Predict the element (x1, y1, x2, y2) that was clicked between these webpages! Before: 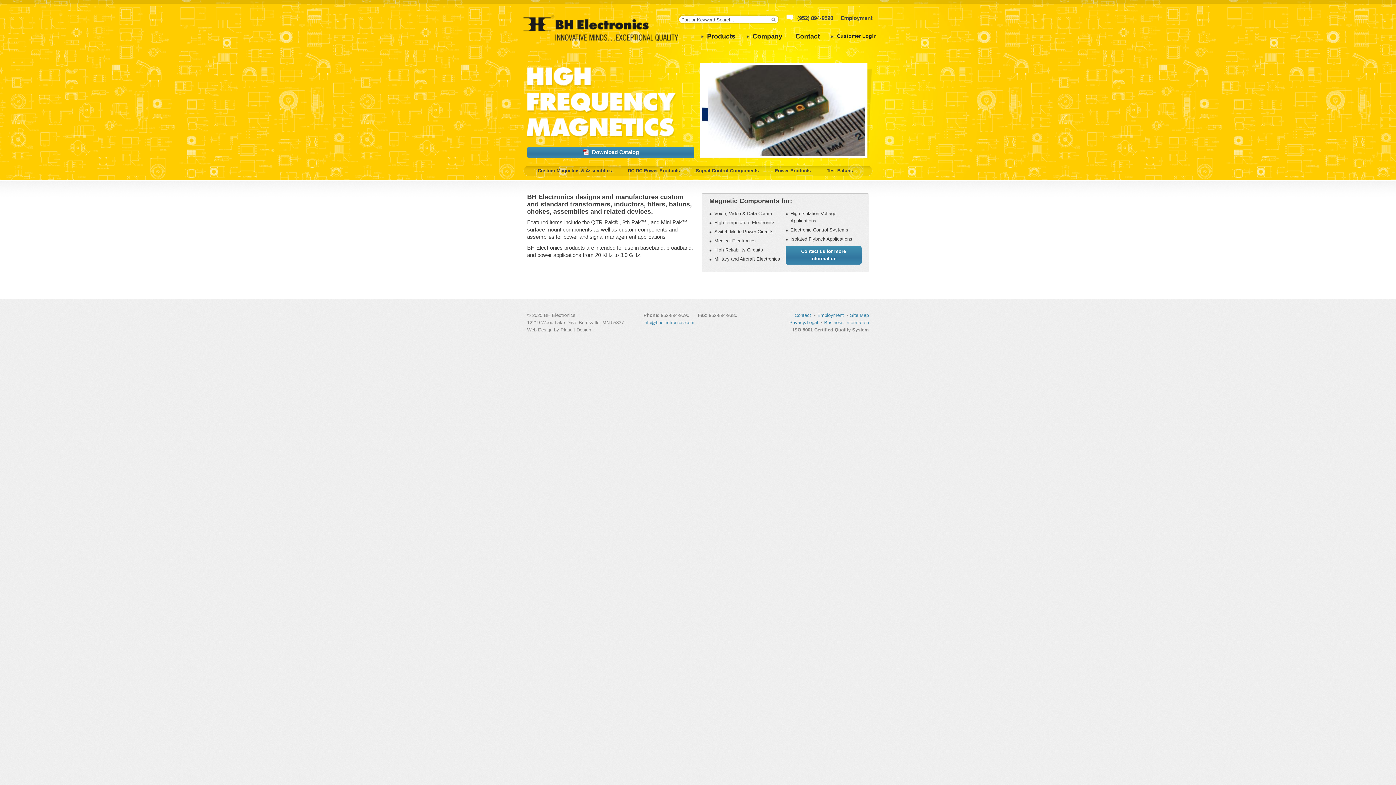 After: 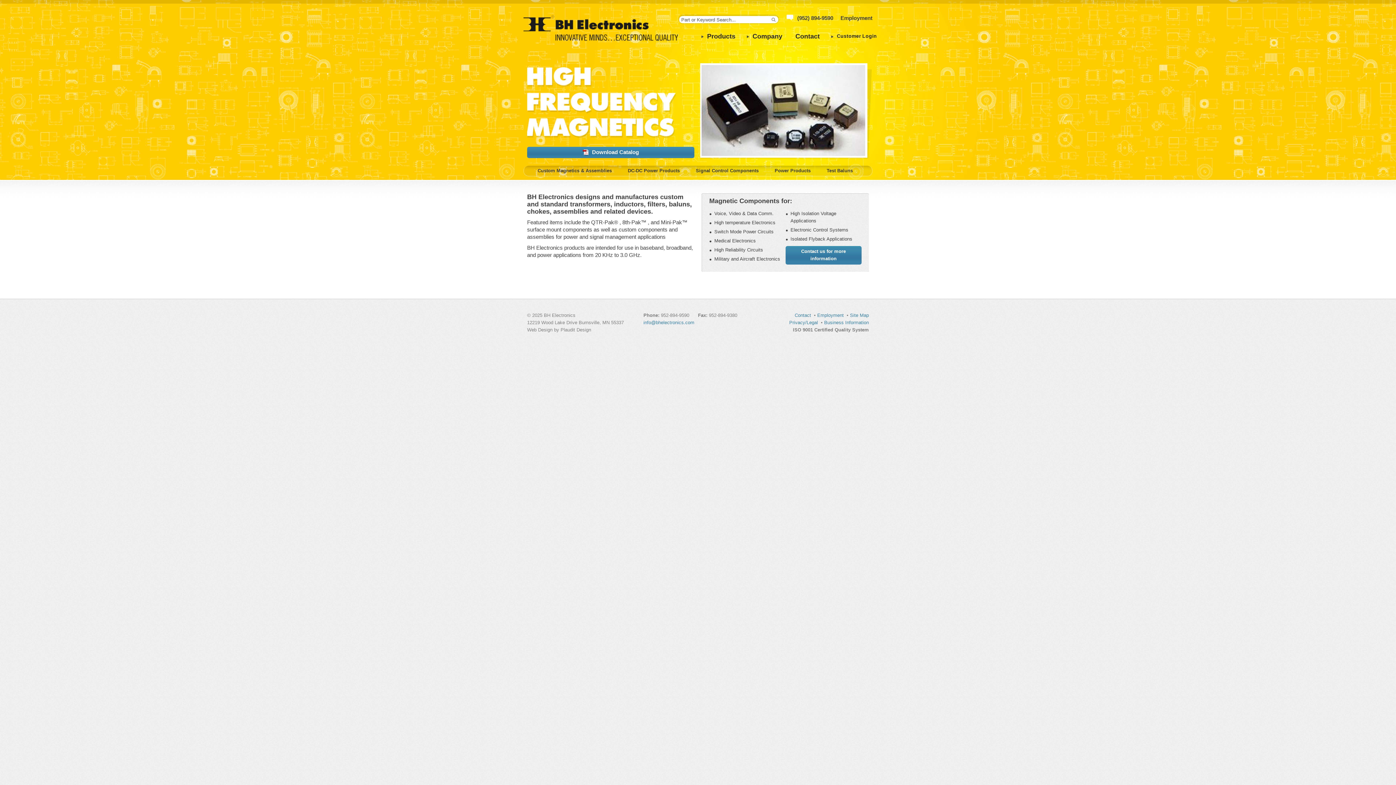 Action: bbox: (523, 30, 678, 44)